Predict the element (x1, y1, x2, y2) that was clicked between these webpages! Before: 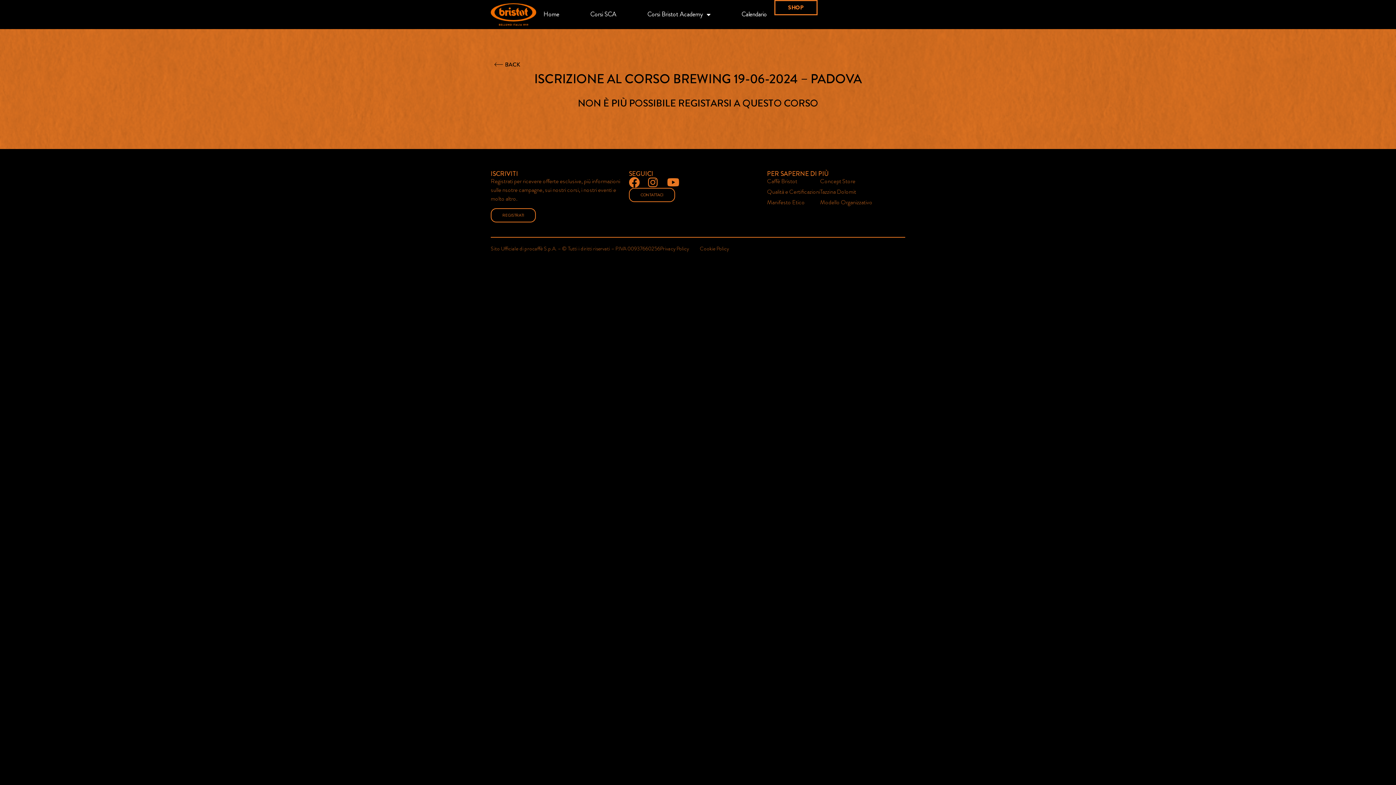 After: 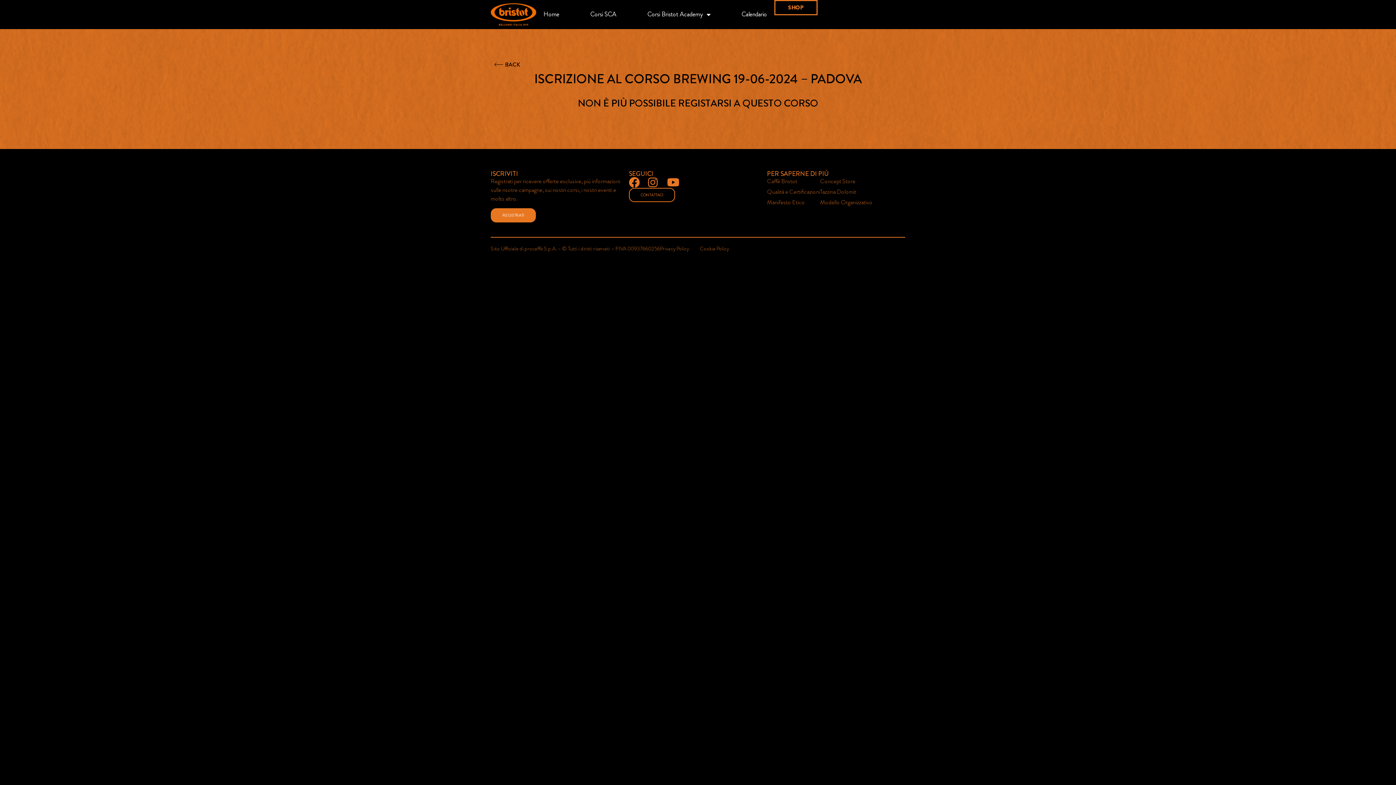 Action: label: REGISTRATI bbox: (490, 208, 536, 222)